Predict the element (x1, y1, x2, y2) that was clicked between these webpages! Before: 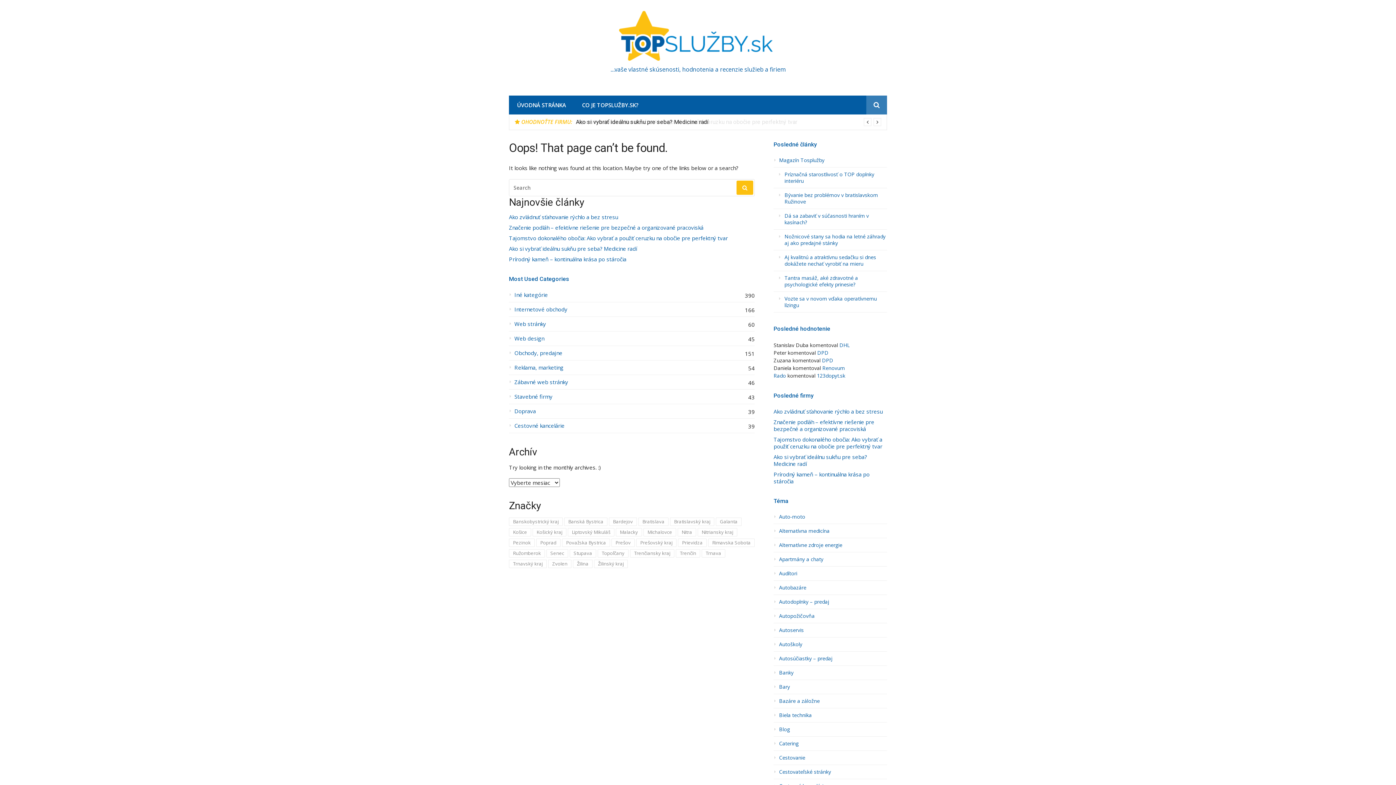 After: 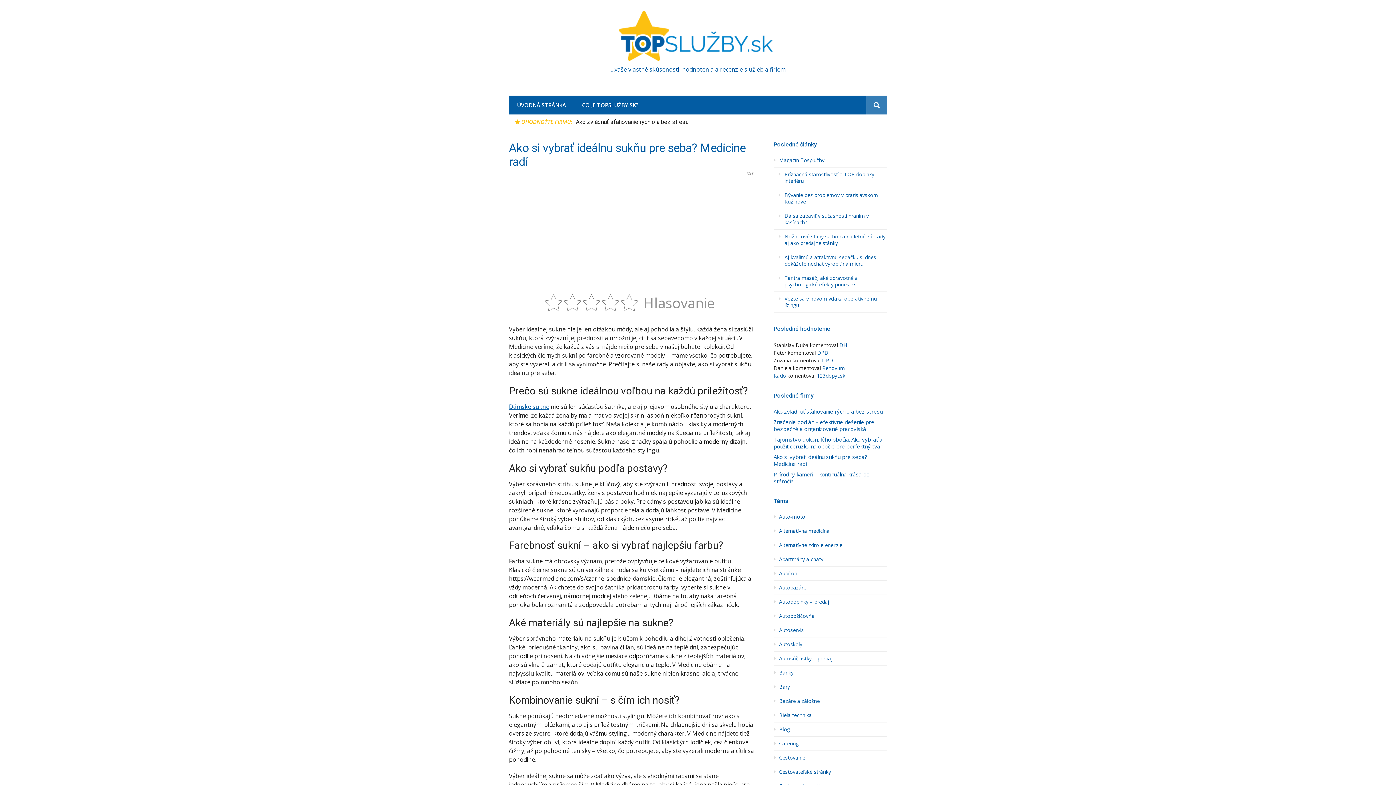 Action: bbox: (509, 245, 754, 252) label: Ako si vybrať ideálnu sukňu pre seba? Medicine radí